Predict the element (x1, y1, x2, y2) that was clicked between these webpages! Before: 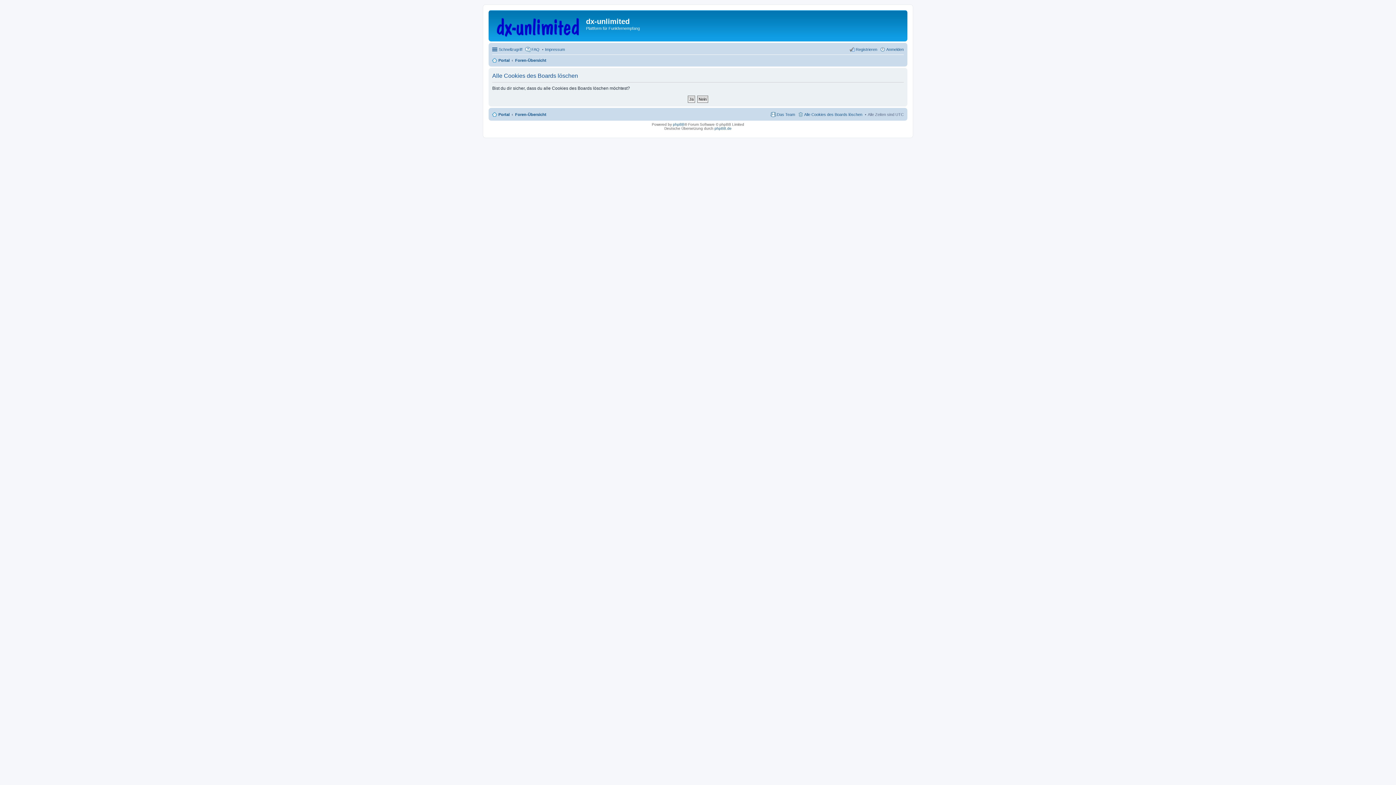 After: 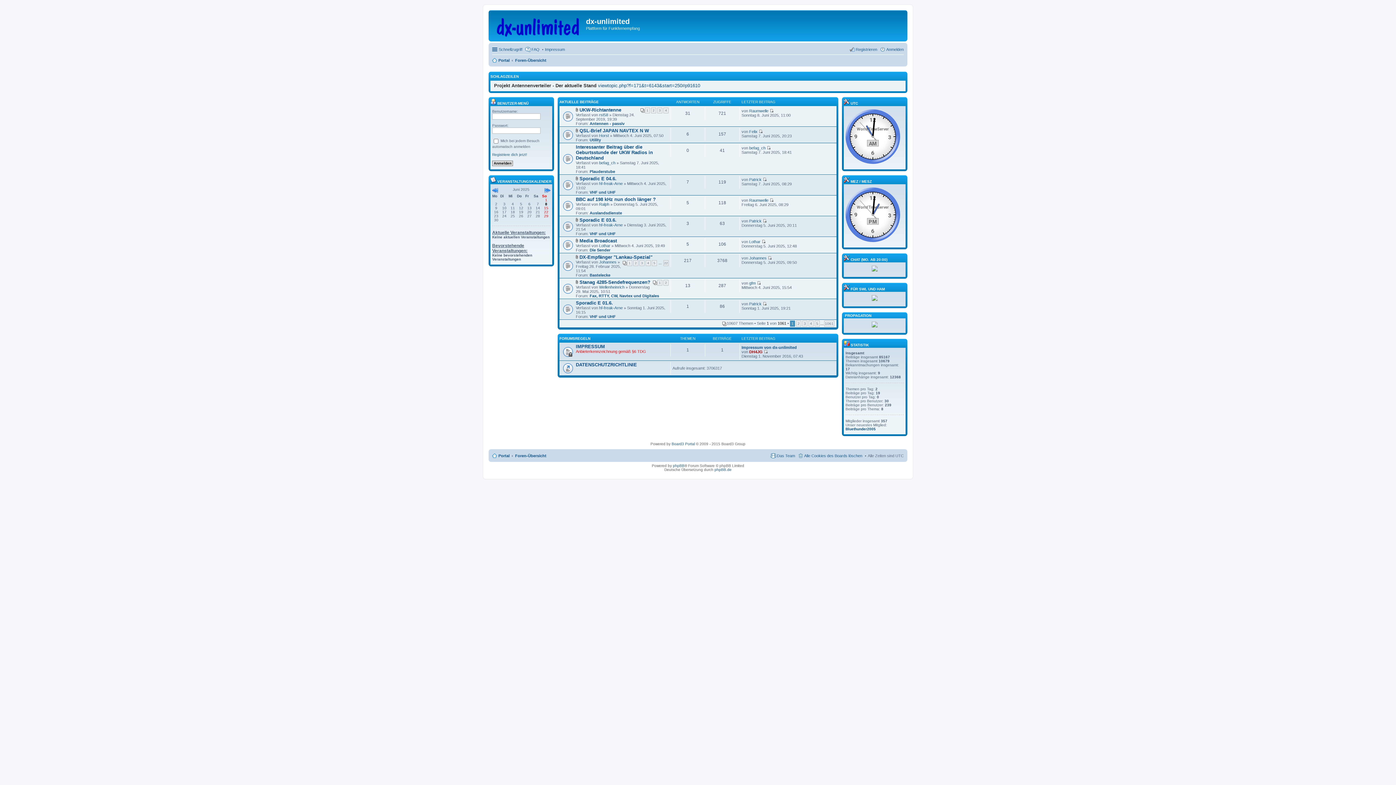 Action: label: Portal bbox: (492, 110, 509, 118)